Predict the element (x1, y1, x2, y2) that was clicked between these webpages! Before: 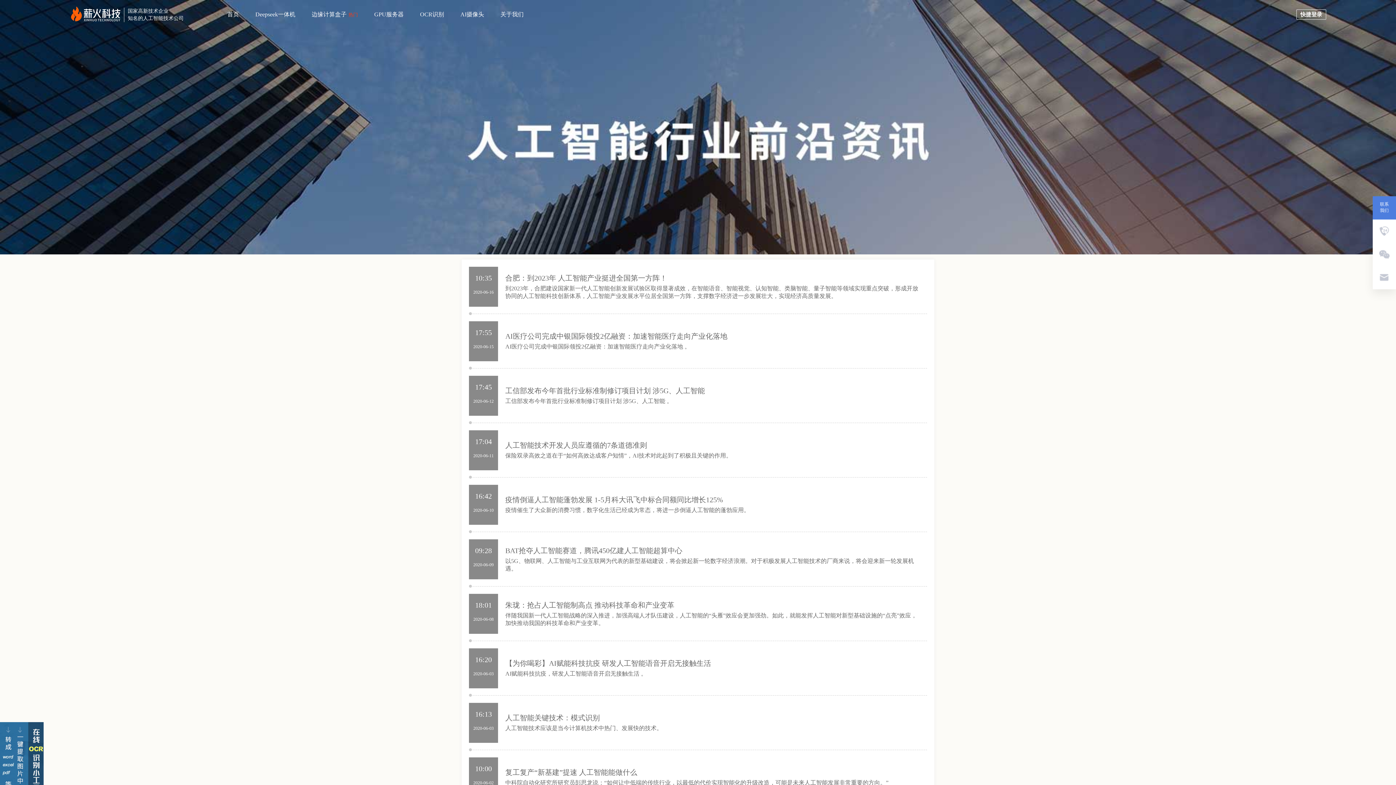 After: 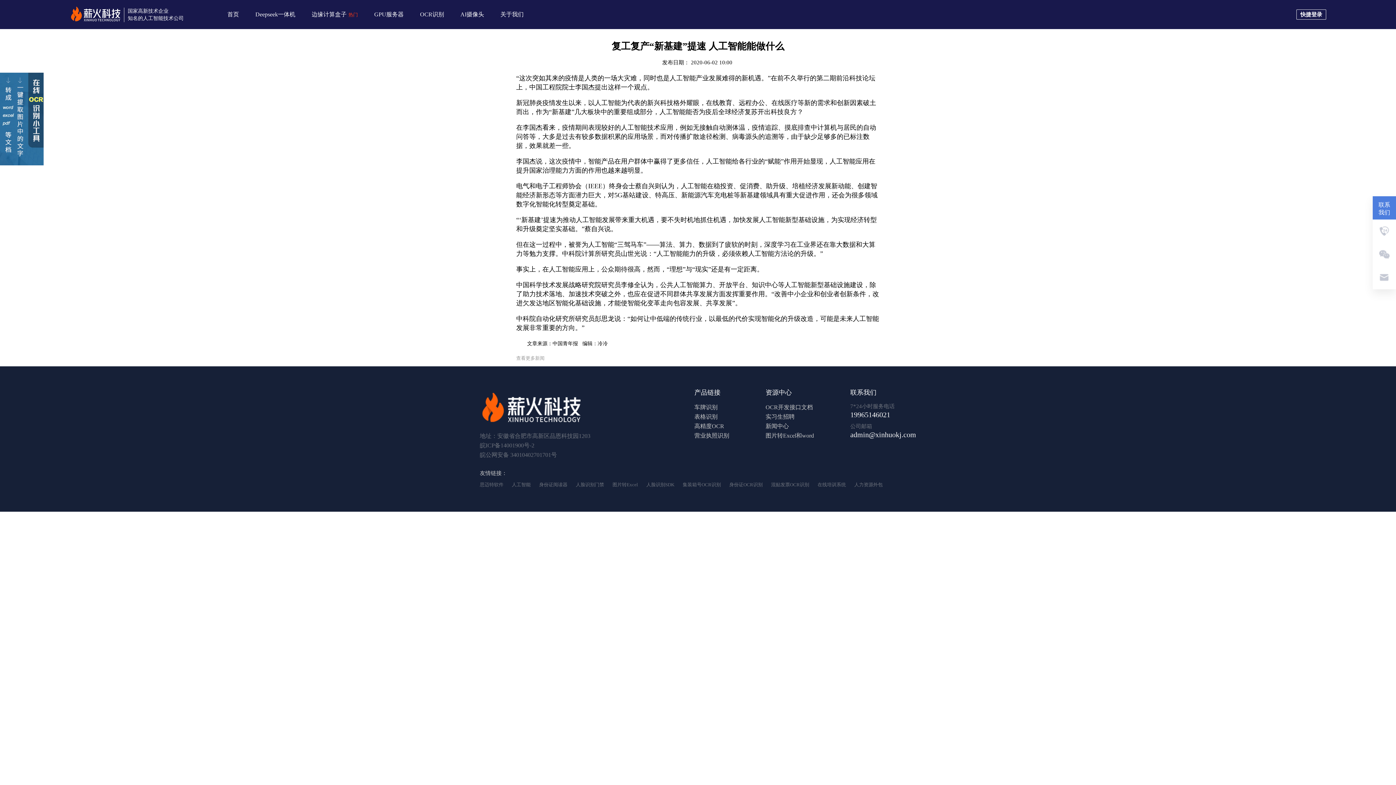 Action: bbox: (505, 768, 637, 776) label: 复工复产“新基建”提速 人工智能能做什么